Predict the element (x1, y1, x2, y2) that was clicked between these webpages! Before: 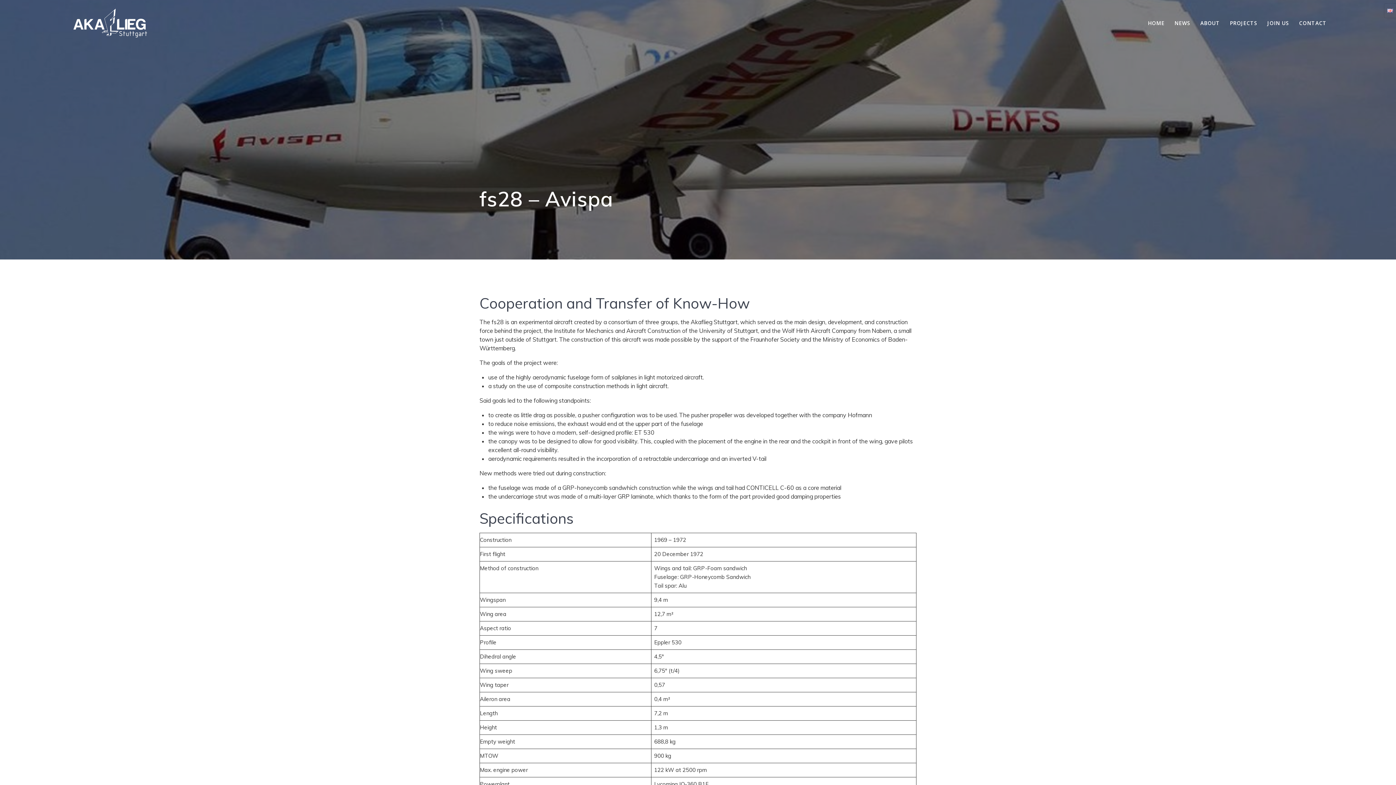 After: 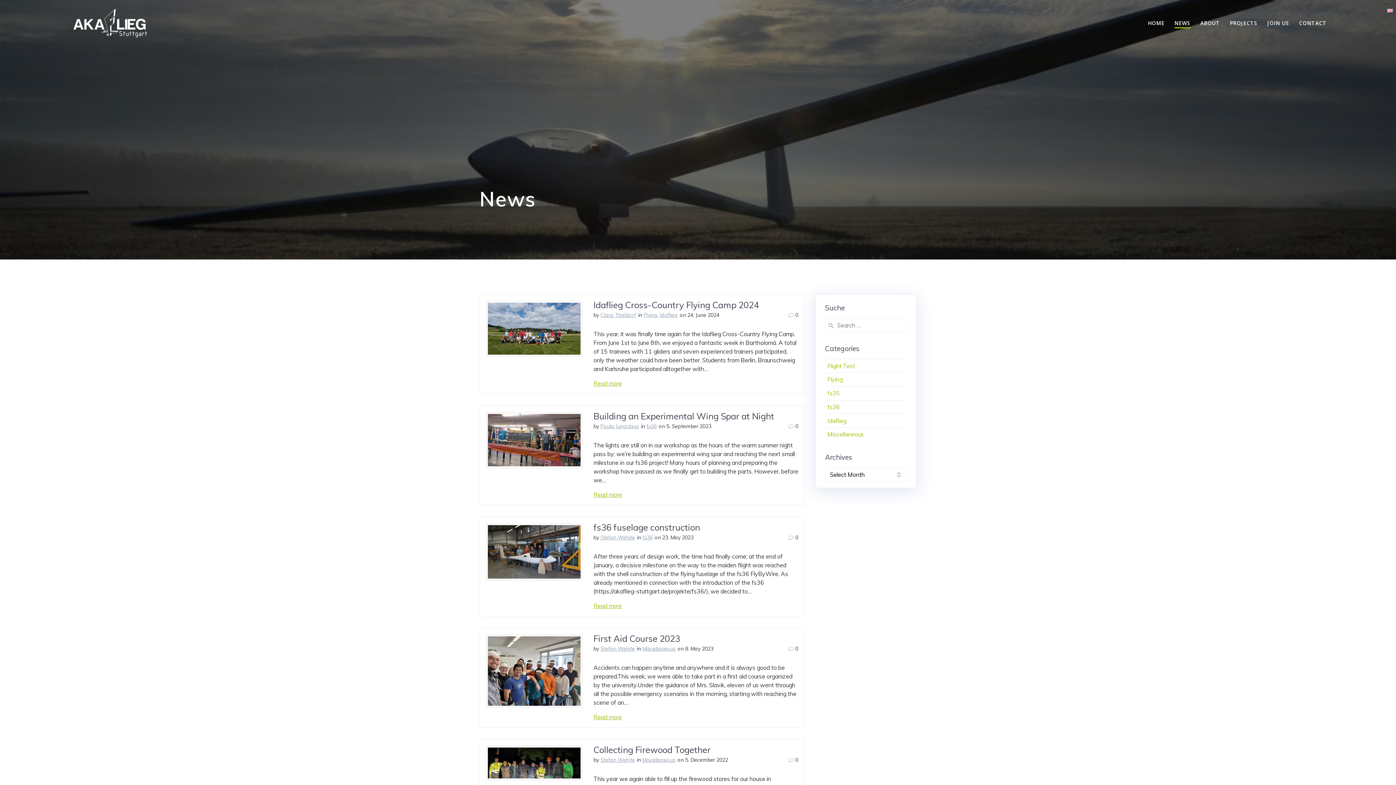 Action: label: NEWS bbox: (1174, 19, 1190, 28)